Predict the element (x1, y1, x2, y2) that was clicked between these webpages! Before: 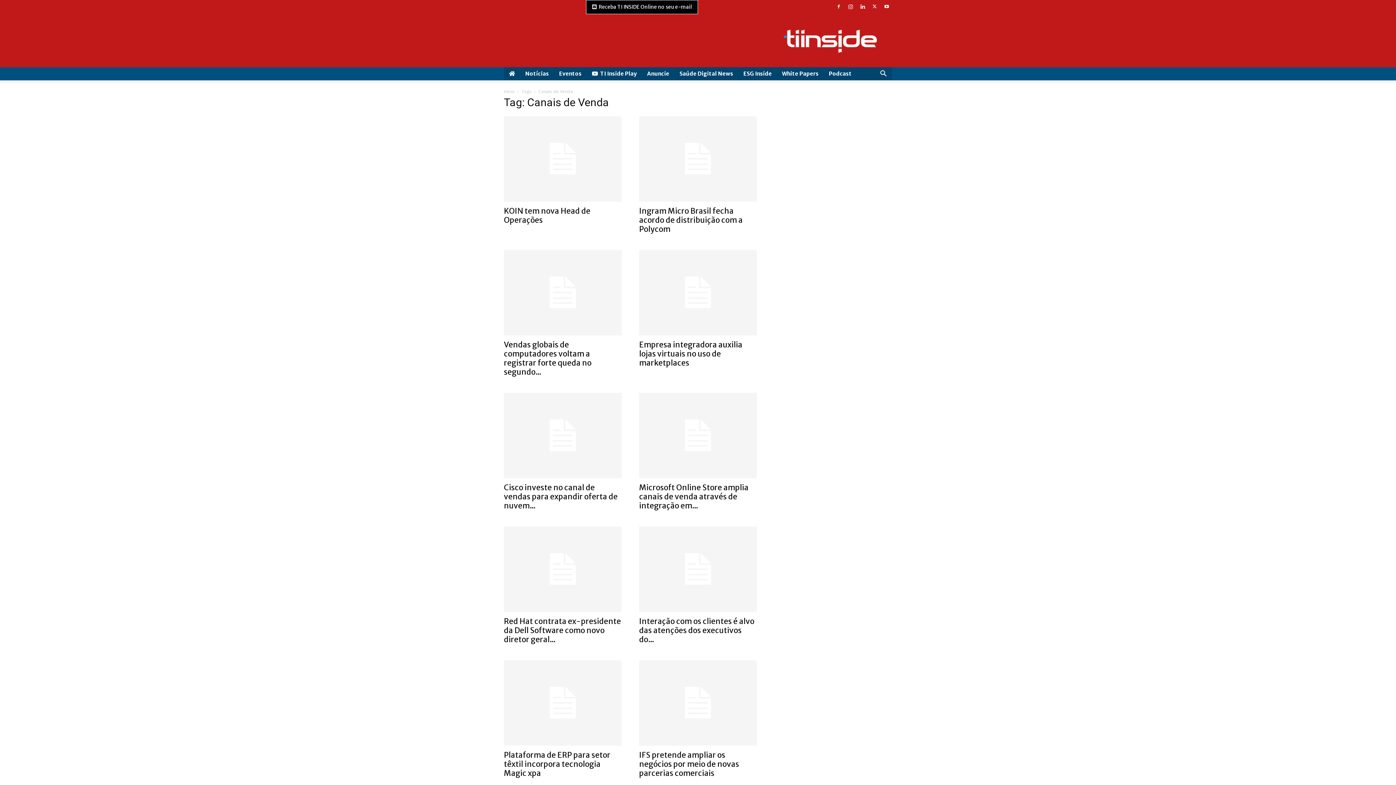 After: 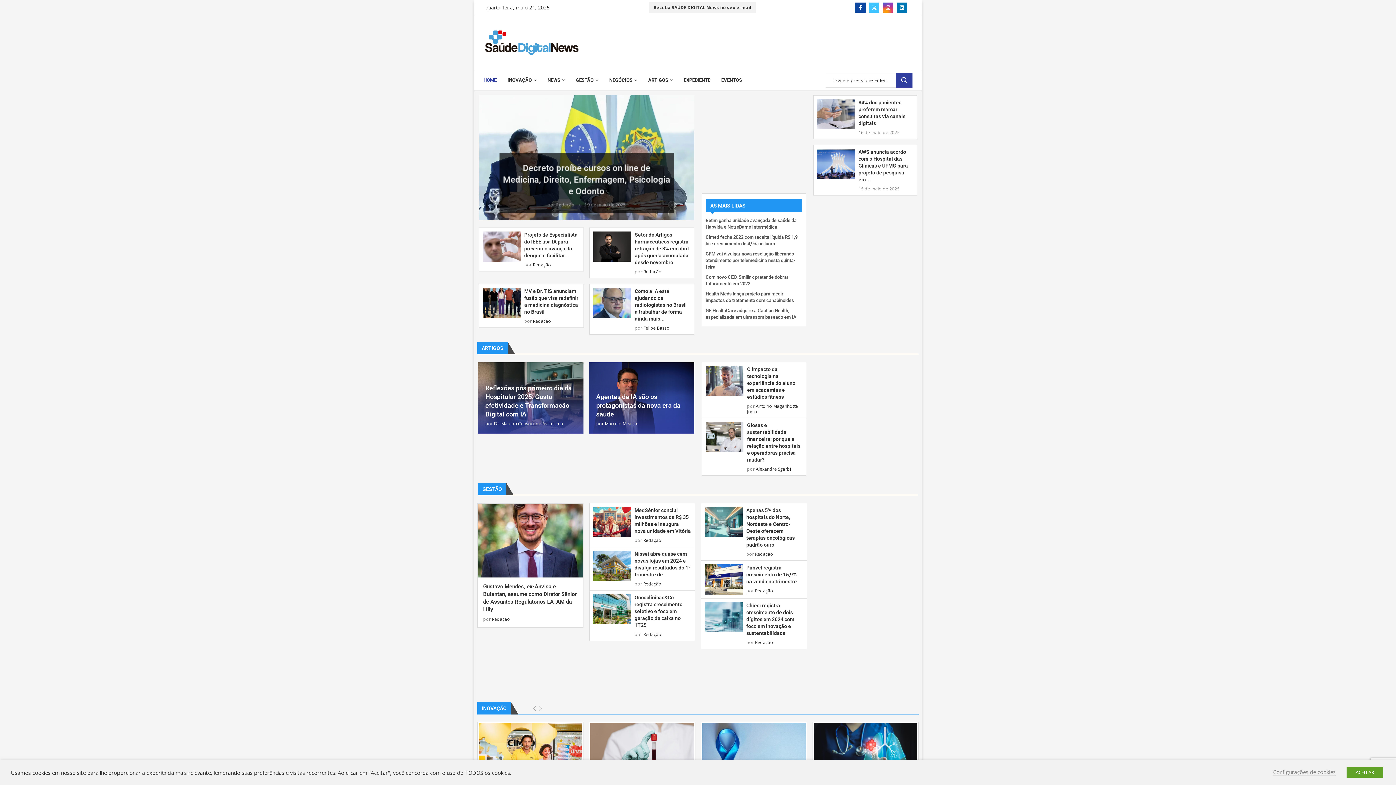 Action: bbox: (674, 67, 738, 80) label: Saúde Digital News